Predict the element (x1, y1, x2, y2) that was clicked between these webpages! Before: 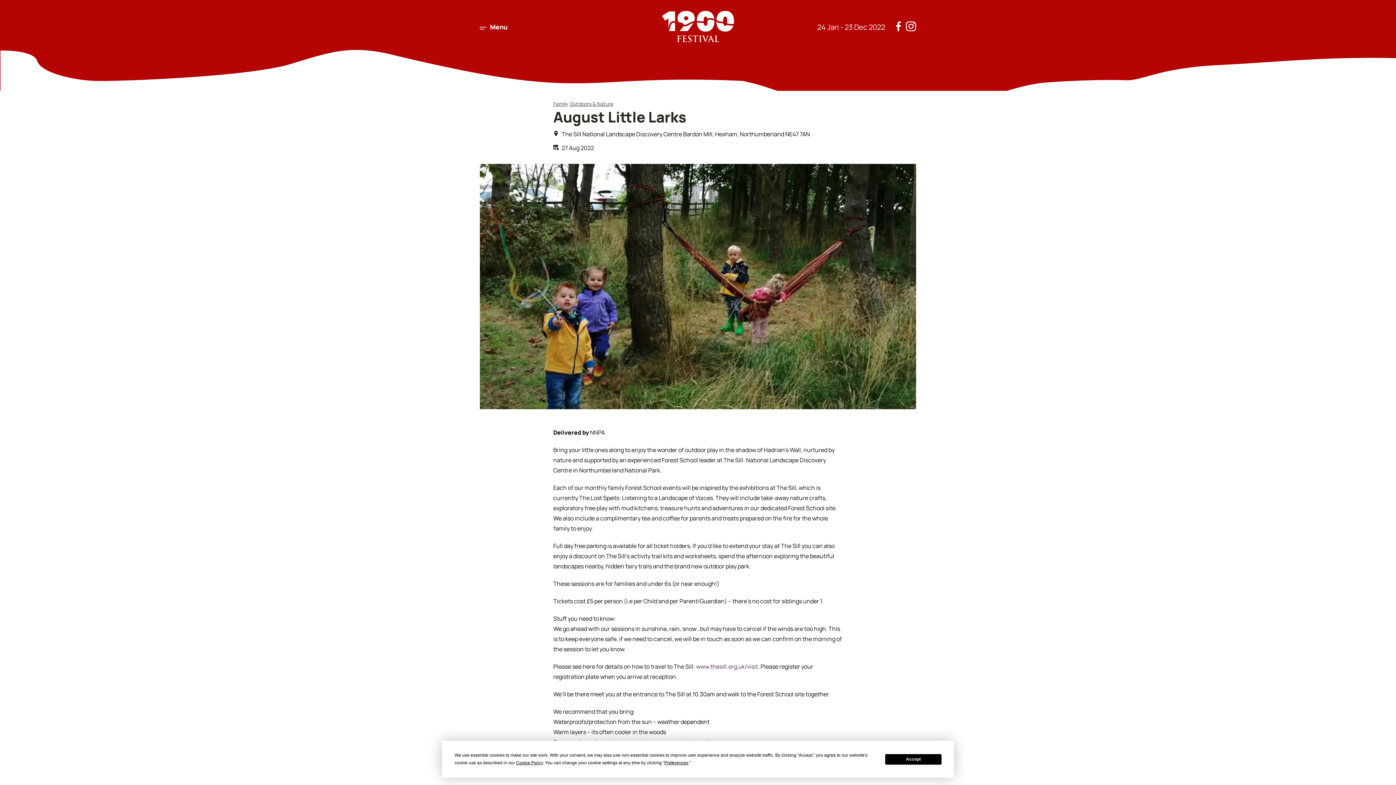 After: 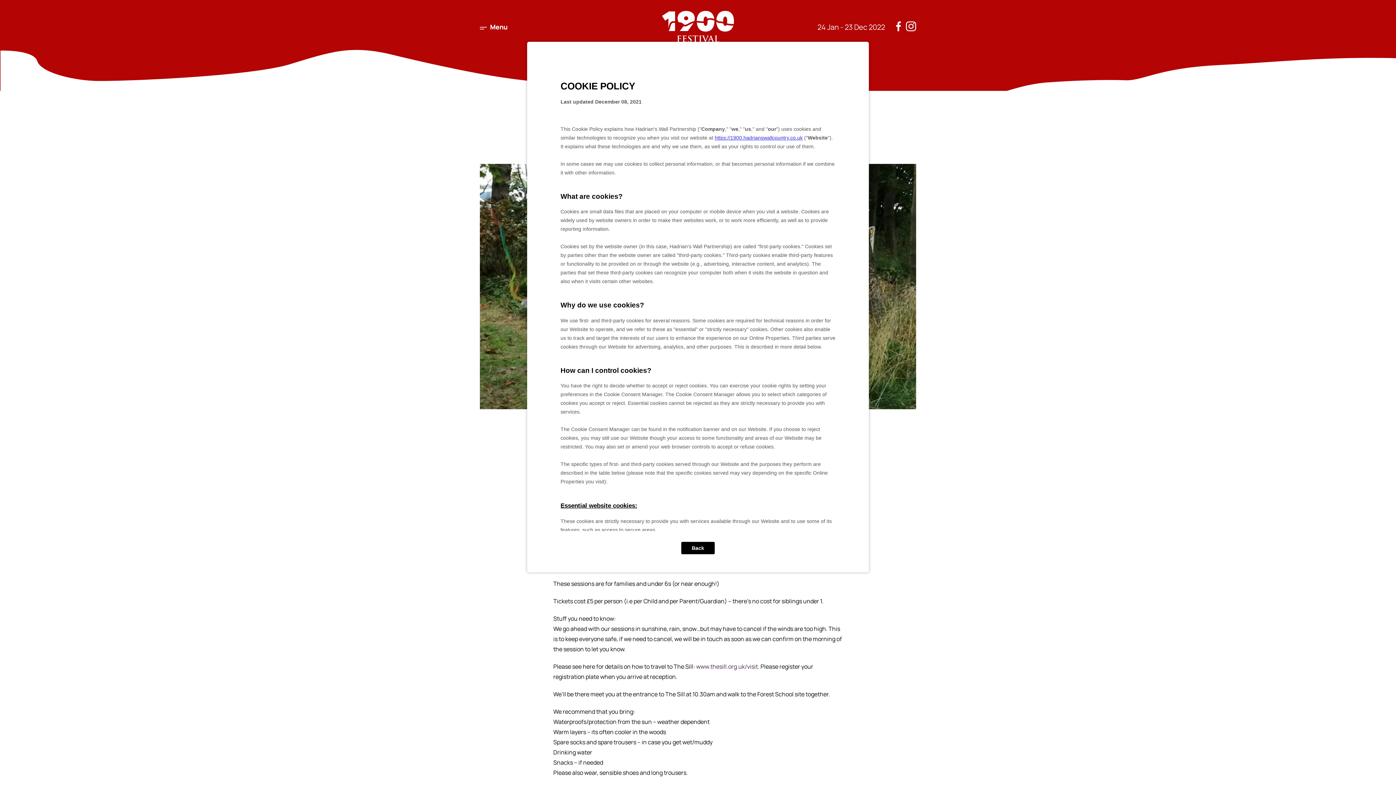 Action: bbox: (516, 760, 543, 765) label: Cookie Policy